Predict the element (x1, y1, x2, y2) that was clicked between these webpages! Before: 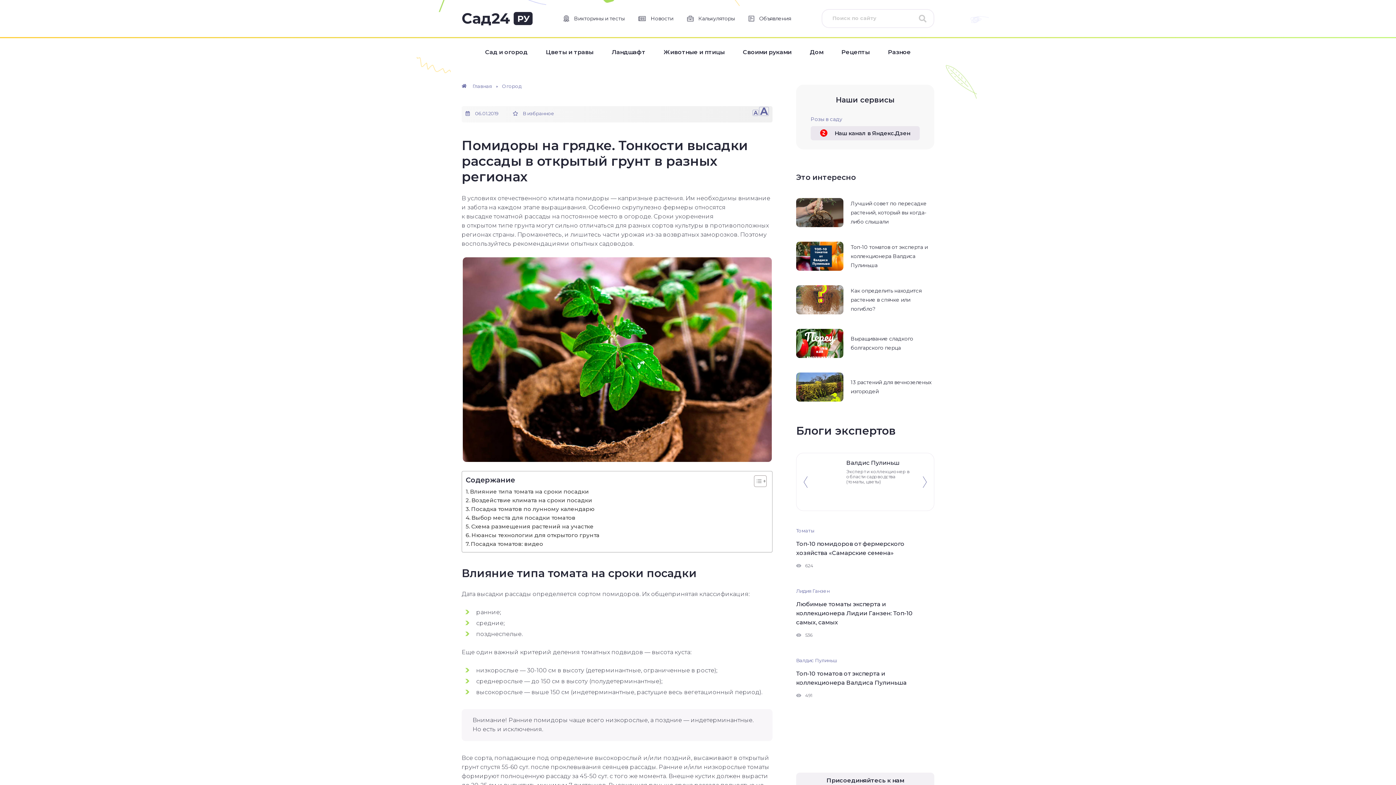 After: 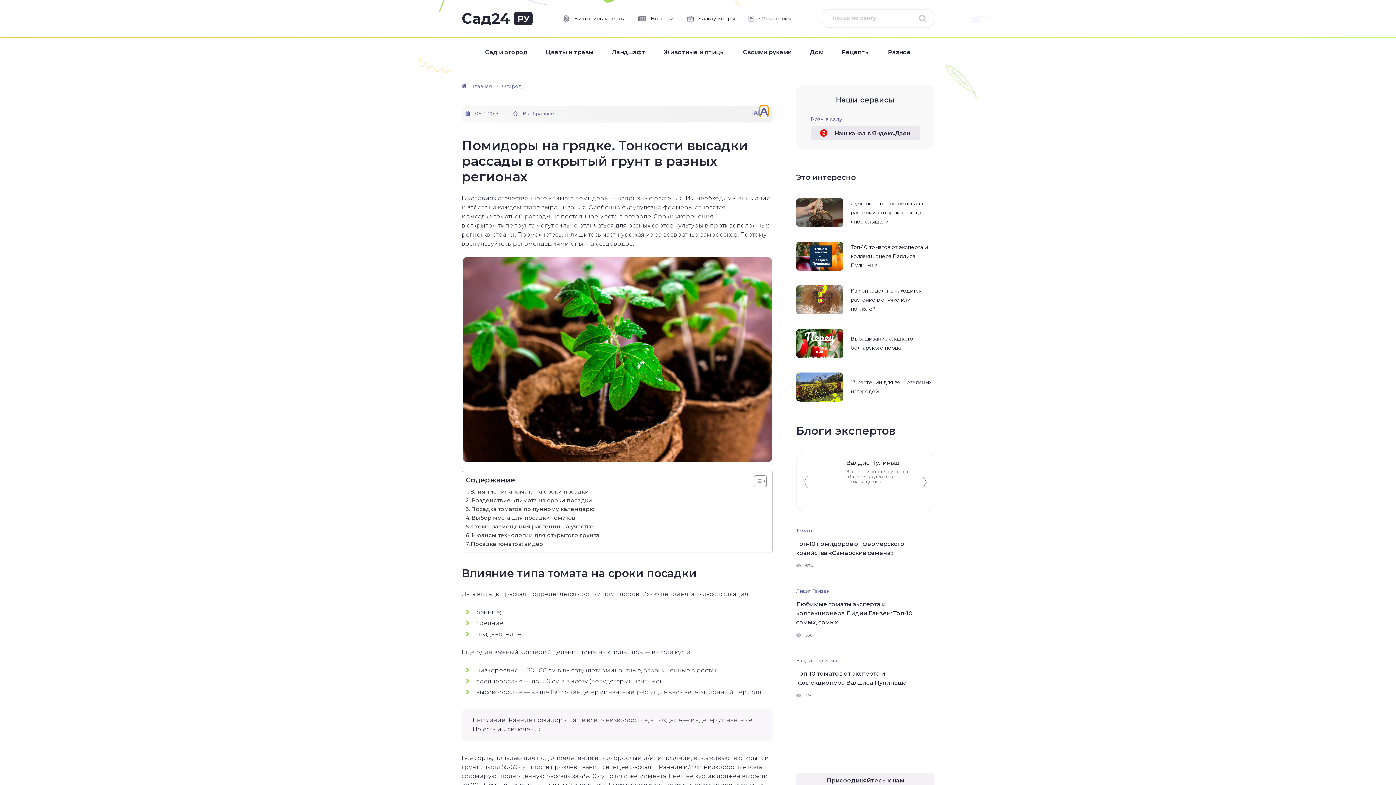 Action: bbox: (759, 106, 769, 116) label: Уменьшить текст